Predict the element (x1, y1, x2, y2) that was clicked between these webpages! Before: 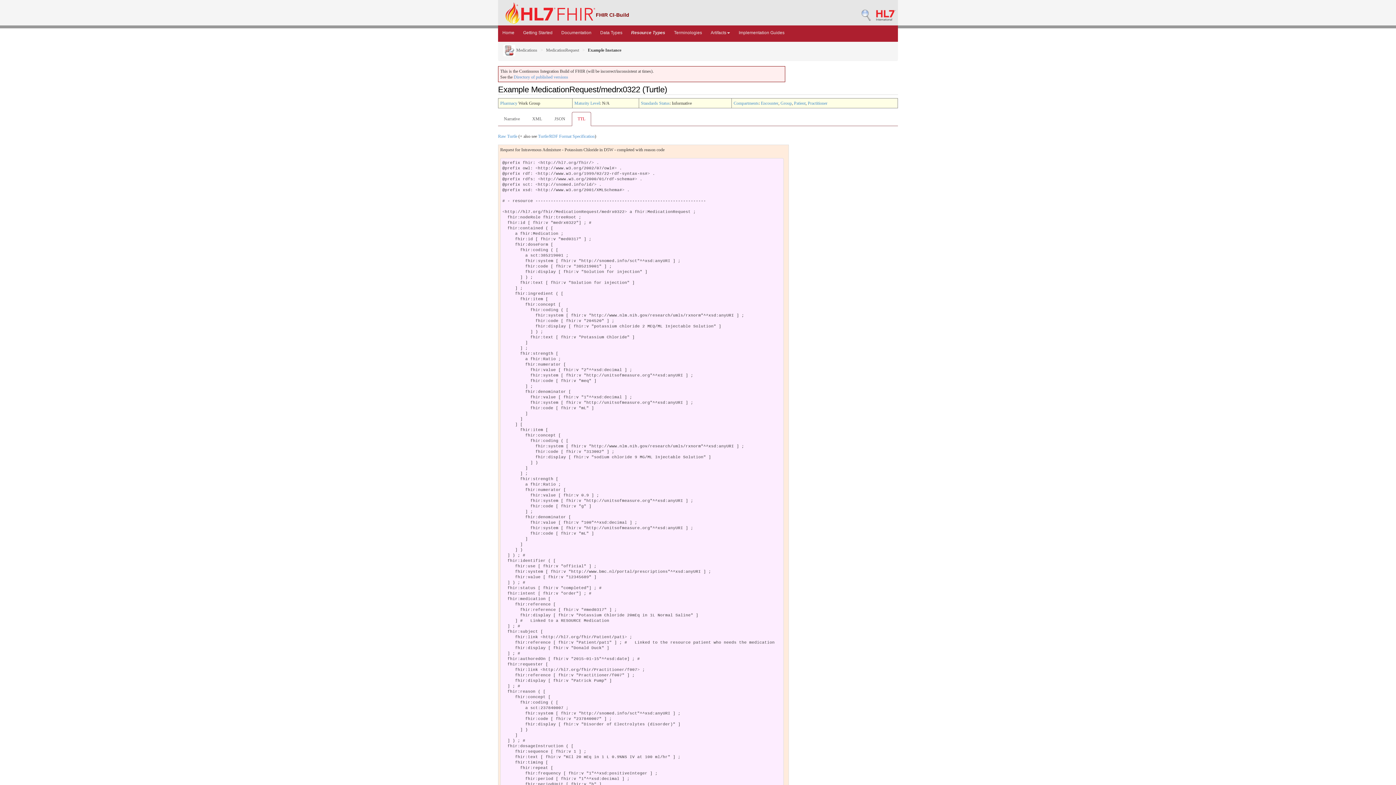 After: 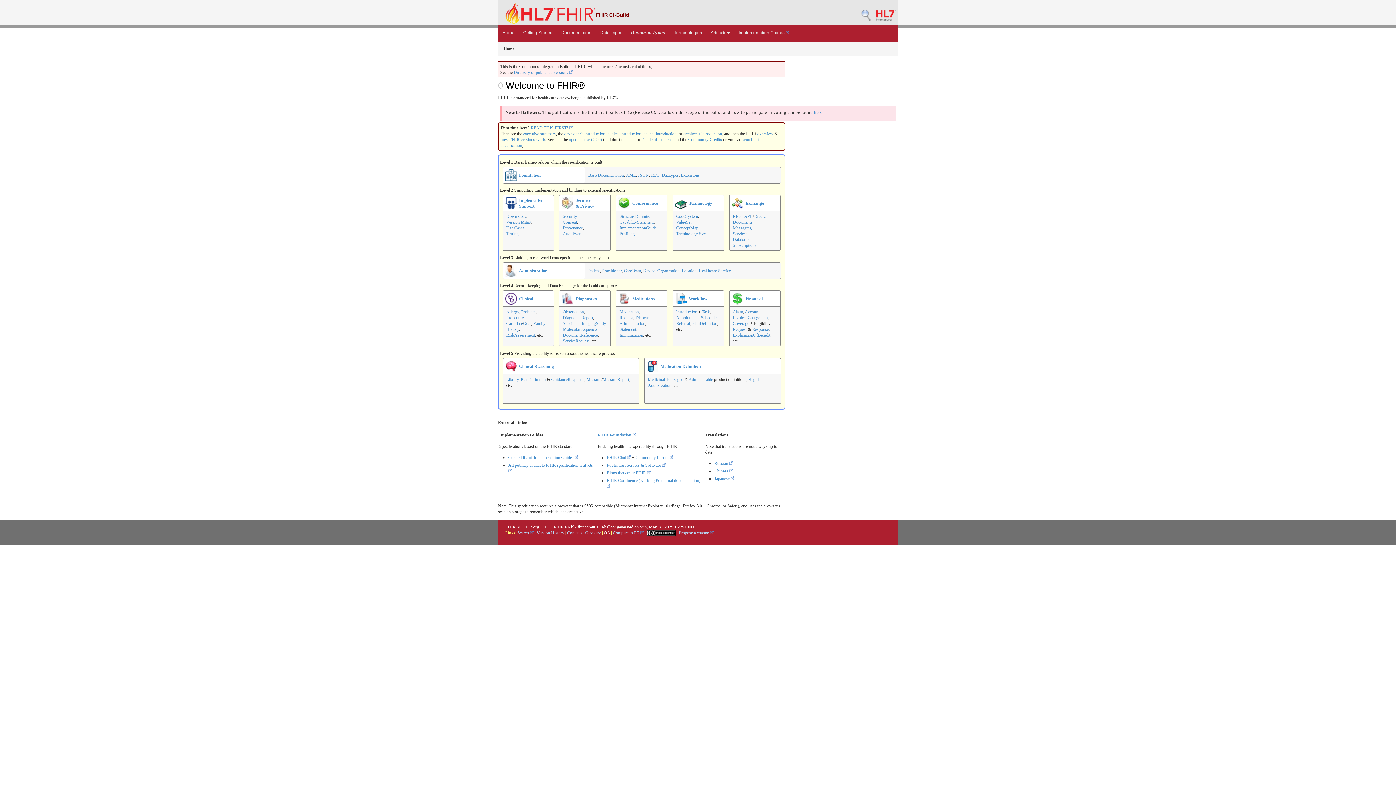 Action: label: Home bbox: (498, 25, 518, 40)